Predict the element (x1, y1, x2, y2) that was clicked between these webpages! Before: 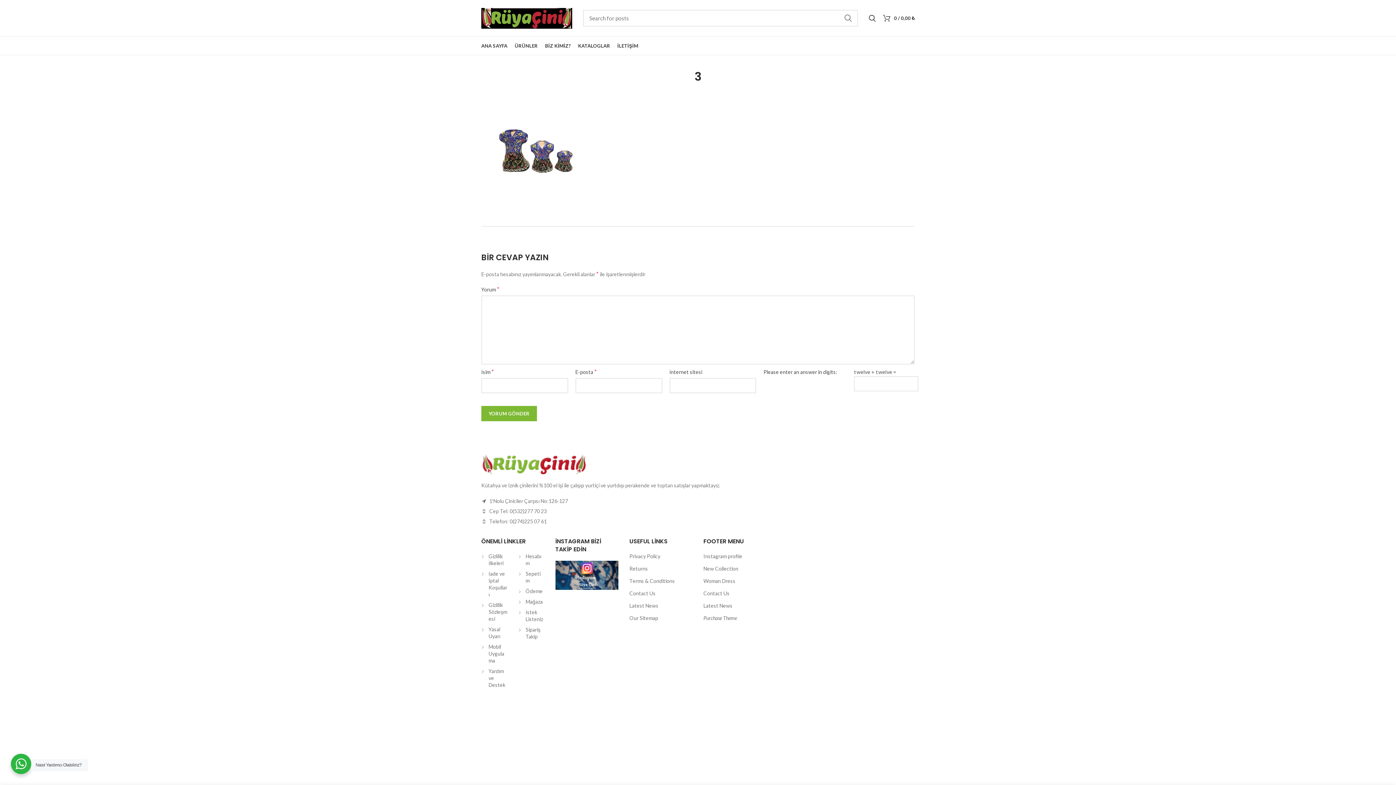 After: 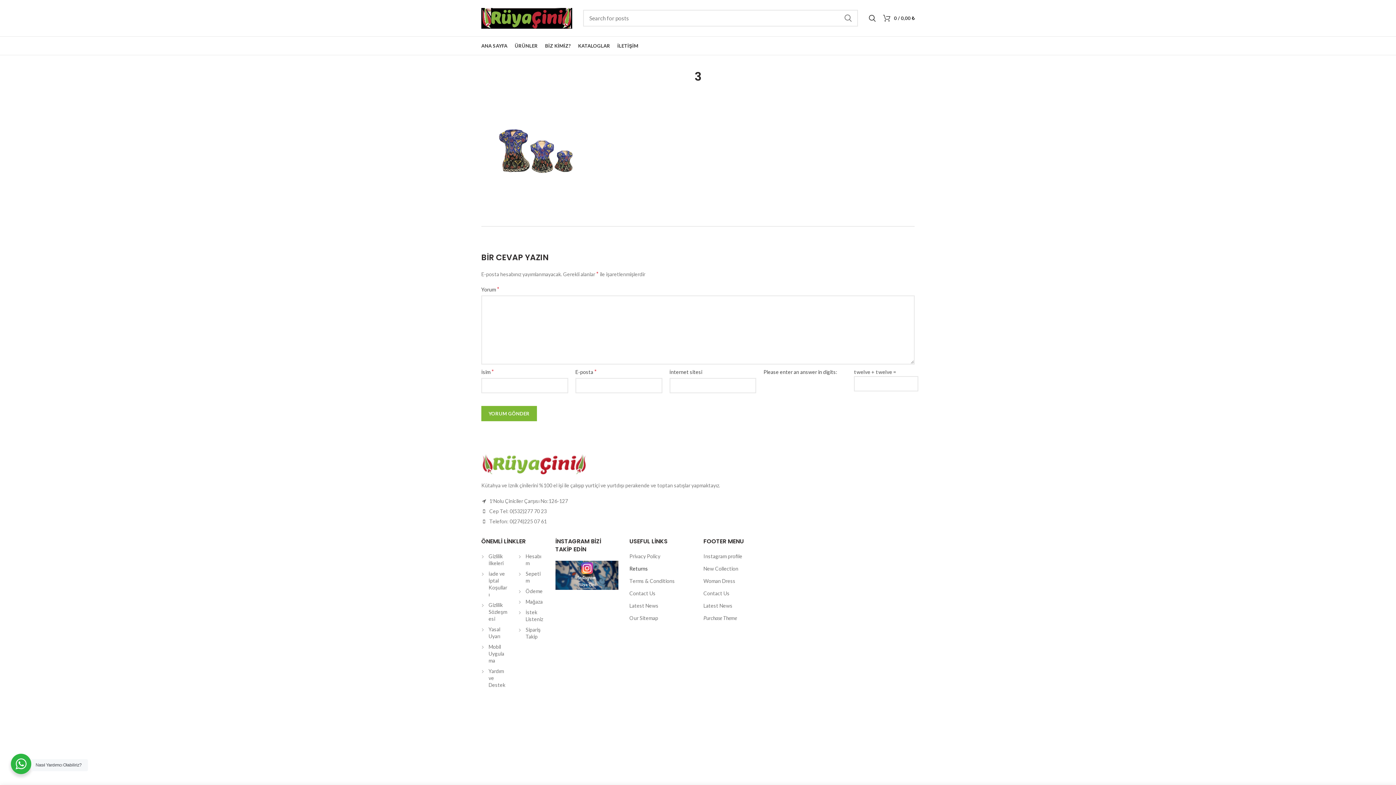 Action: bbox: (629, 565, 648, 572) label: Returns